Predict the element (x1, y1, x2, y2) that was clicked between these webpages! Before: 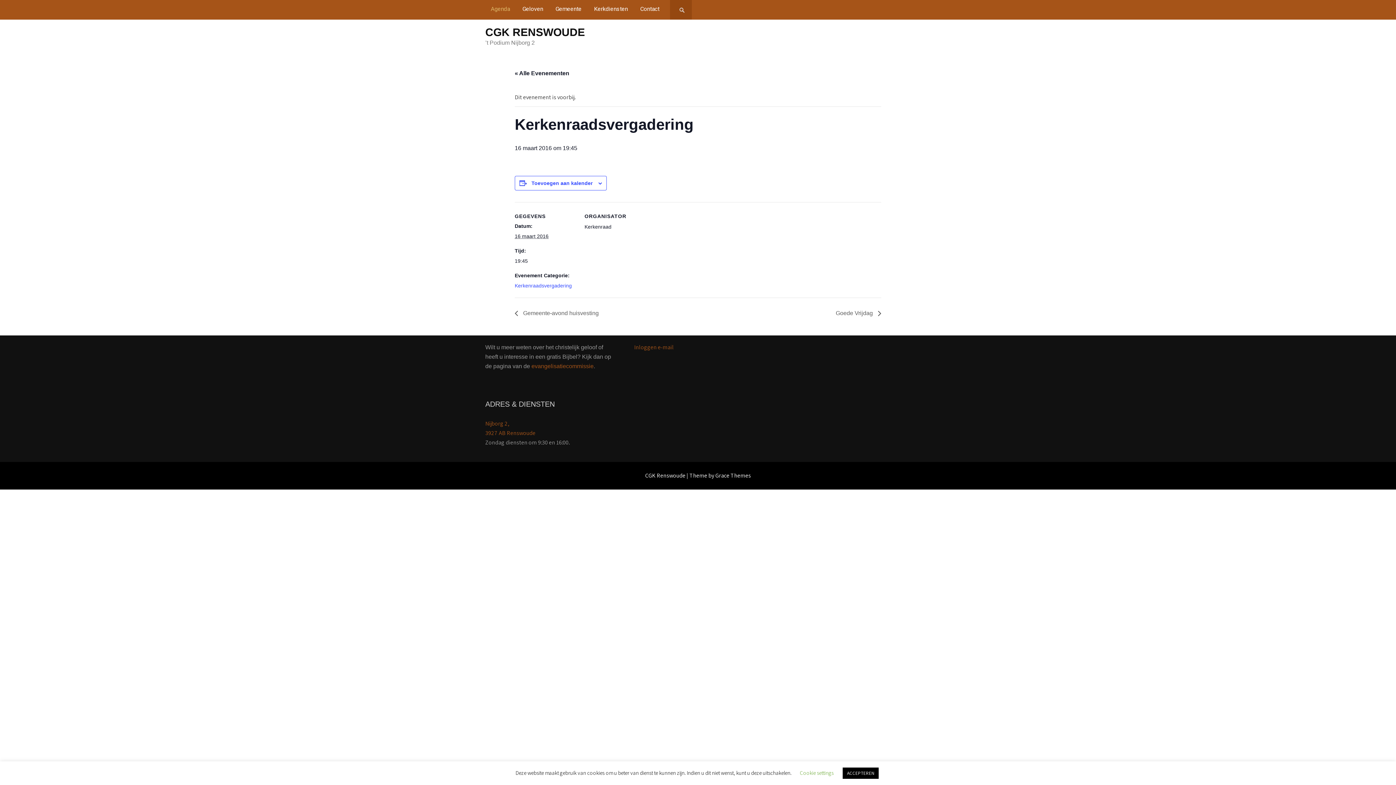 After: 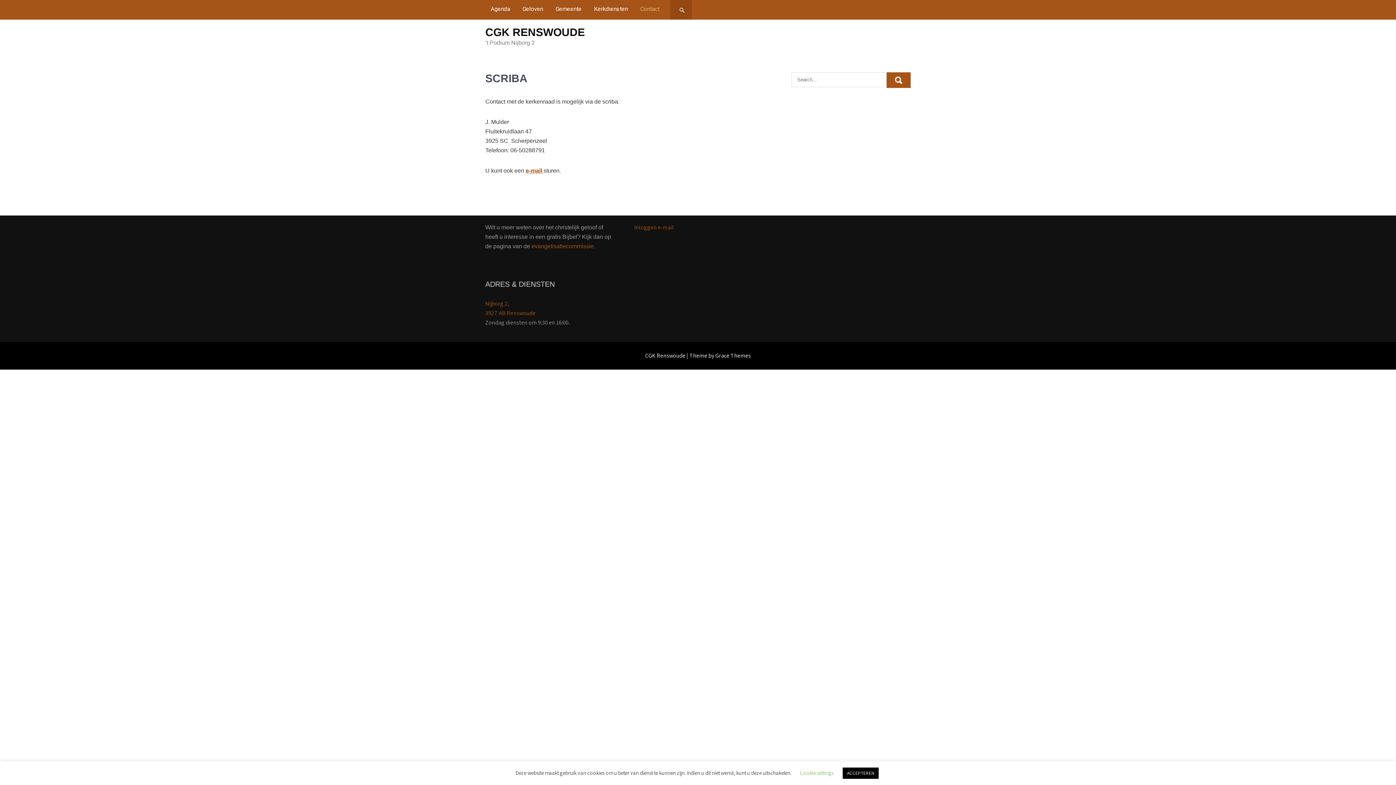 Action: bbox: (634, 0, 665, 18) label: Contact